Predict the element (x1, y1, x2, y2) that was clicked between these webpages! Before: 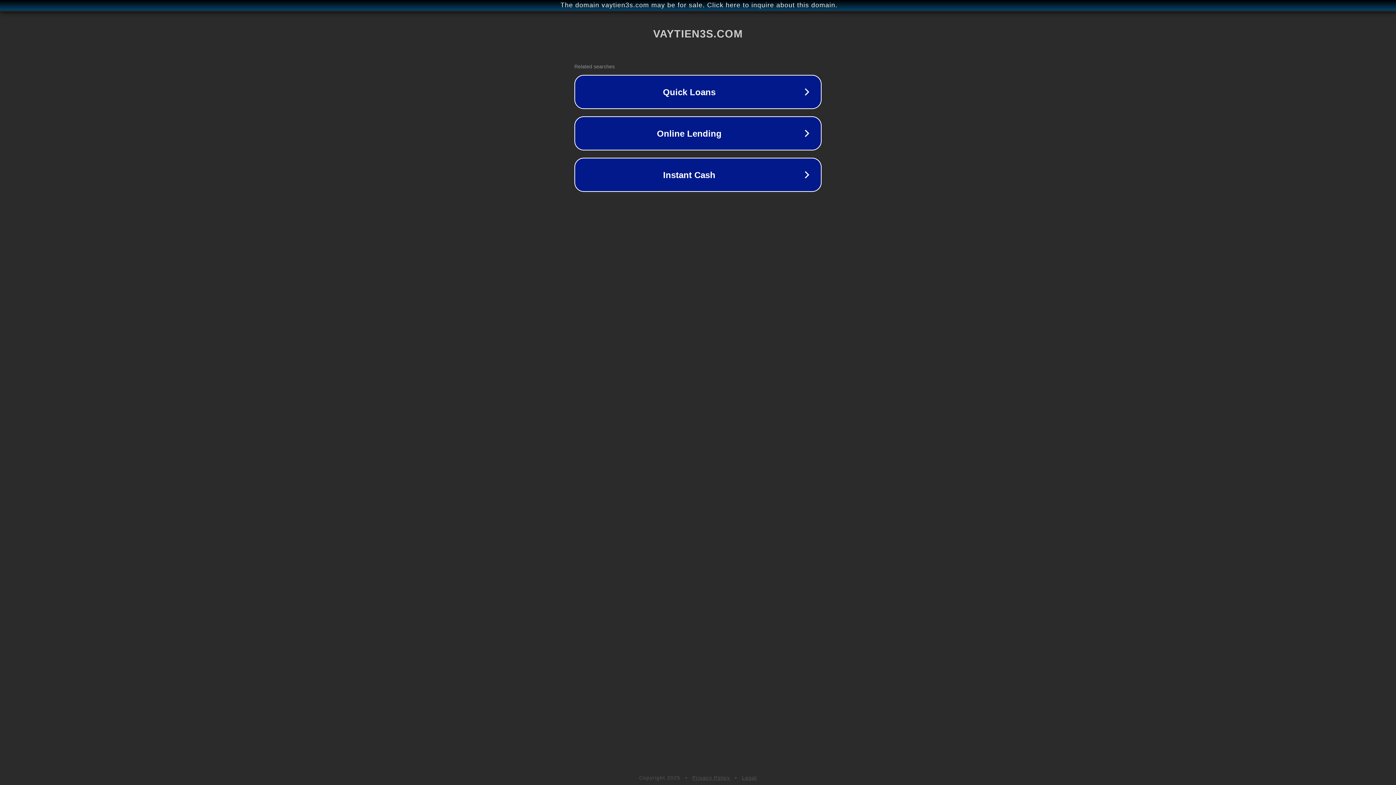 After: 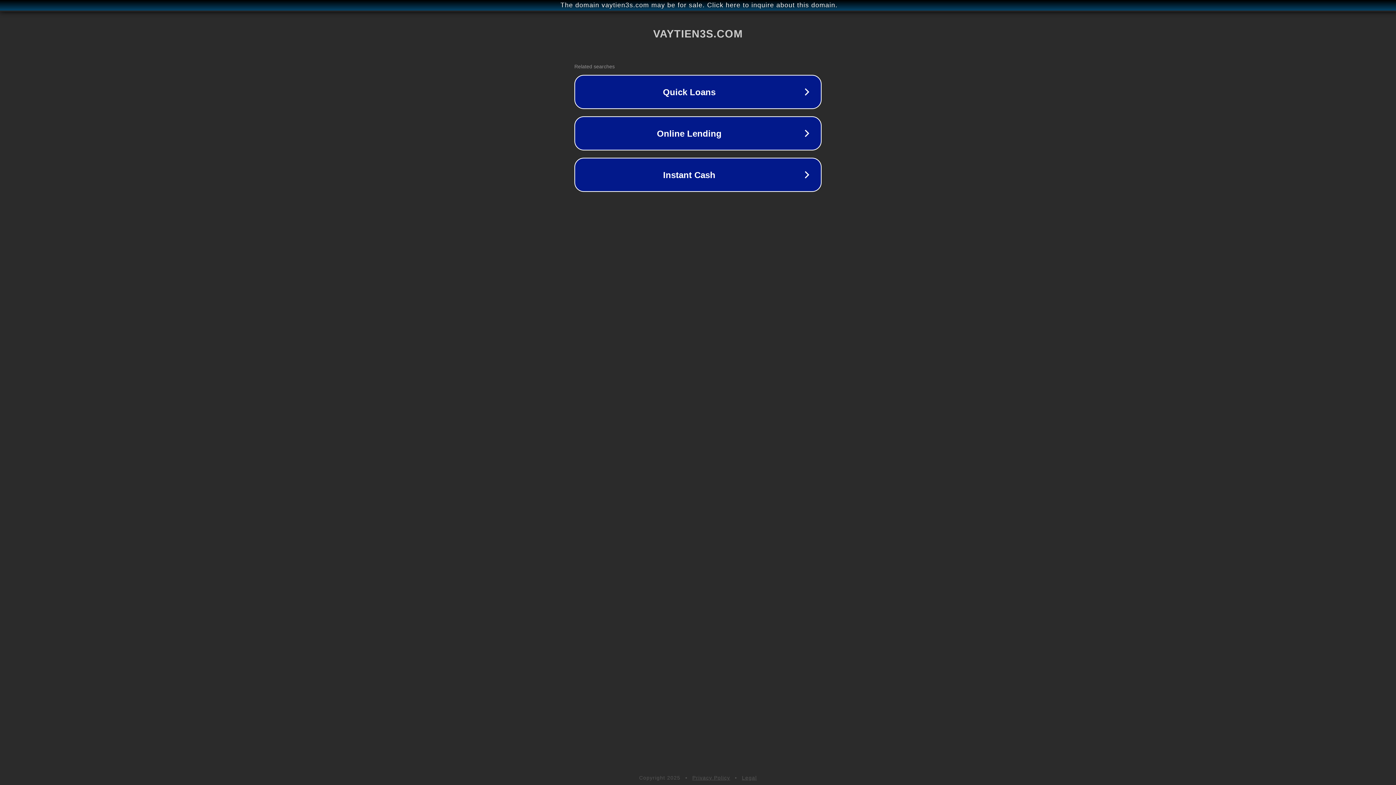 Action: label: Legal bbox: (742, 775, 757, 781)